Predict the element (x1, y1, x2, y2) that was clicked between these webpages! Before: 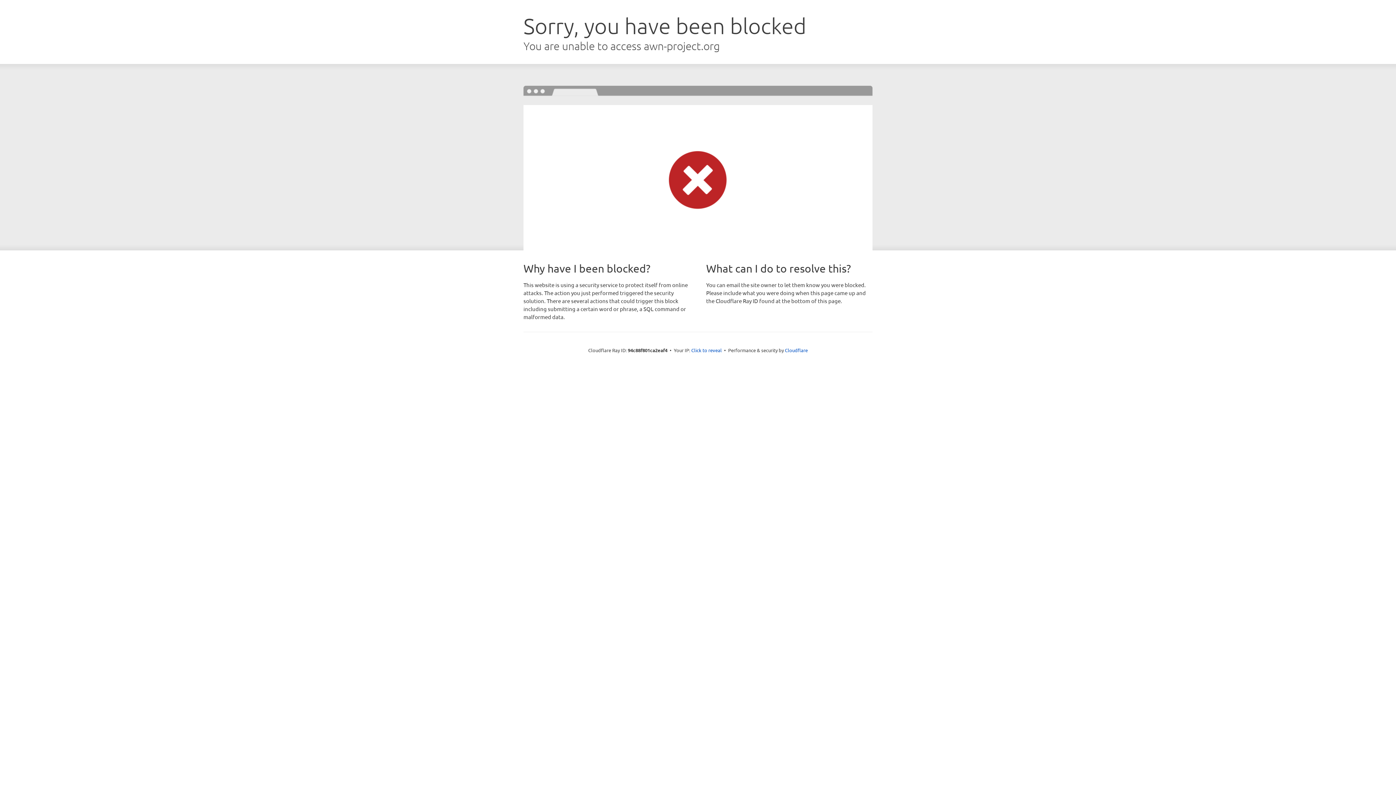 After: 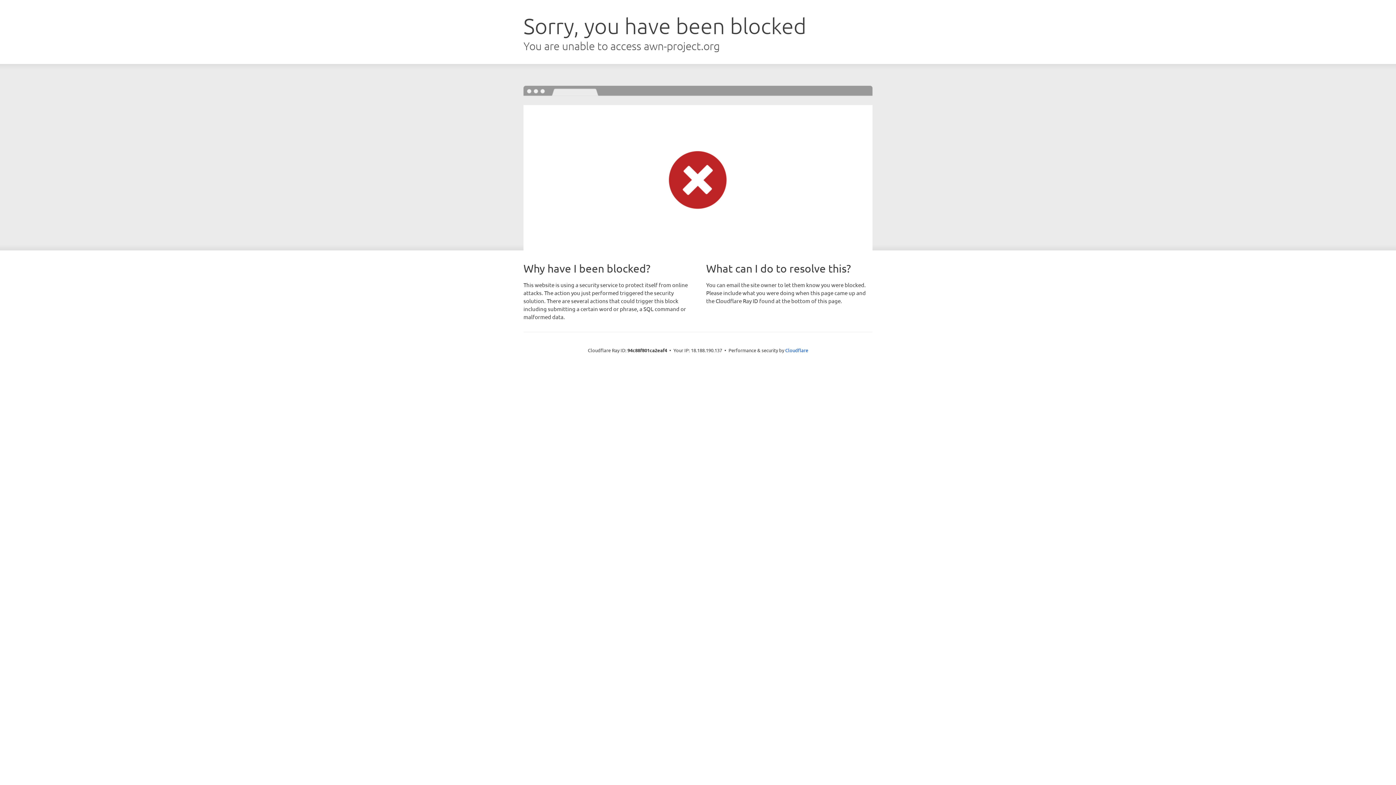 Action: bbox: (691, 346, 722, 353) label: Click to reveal